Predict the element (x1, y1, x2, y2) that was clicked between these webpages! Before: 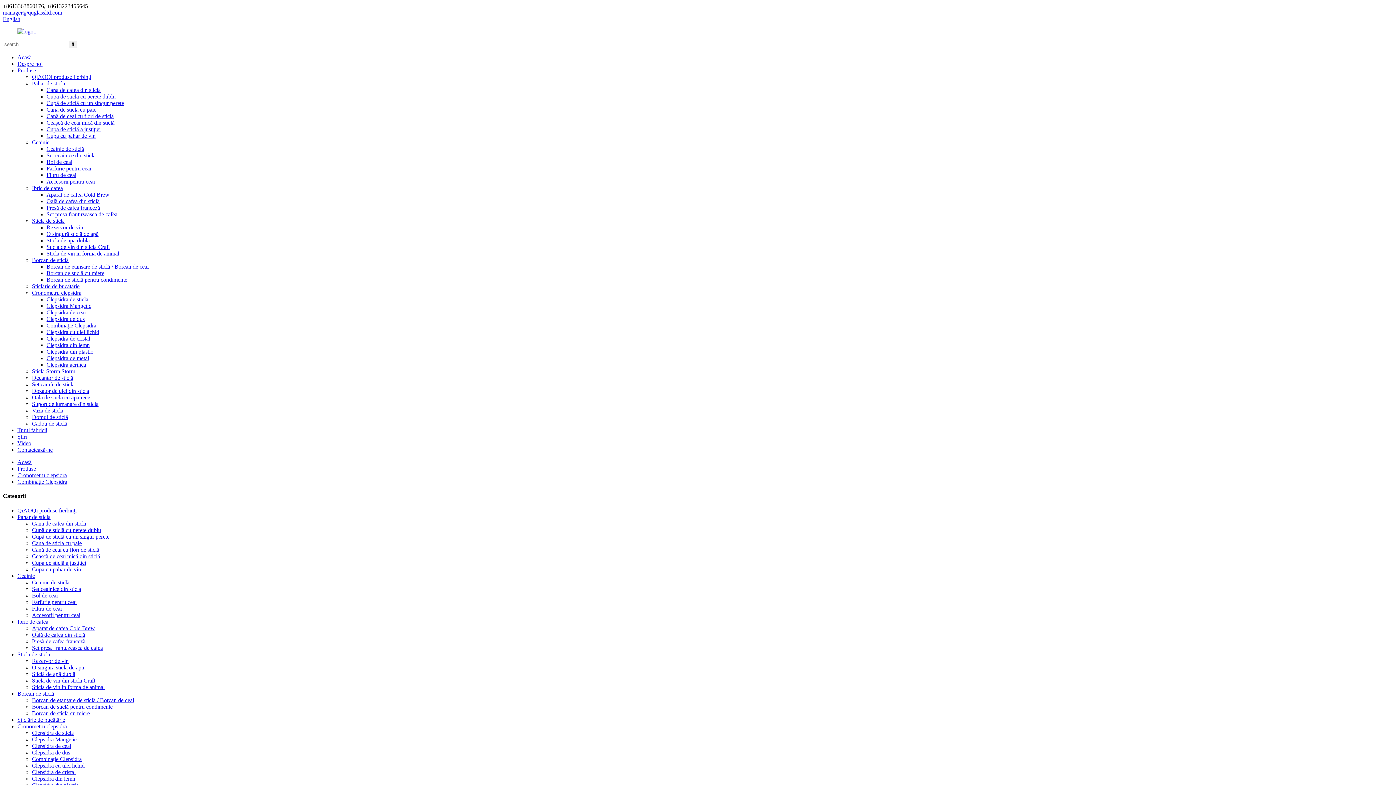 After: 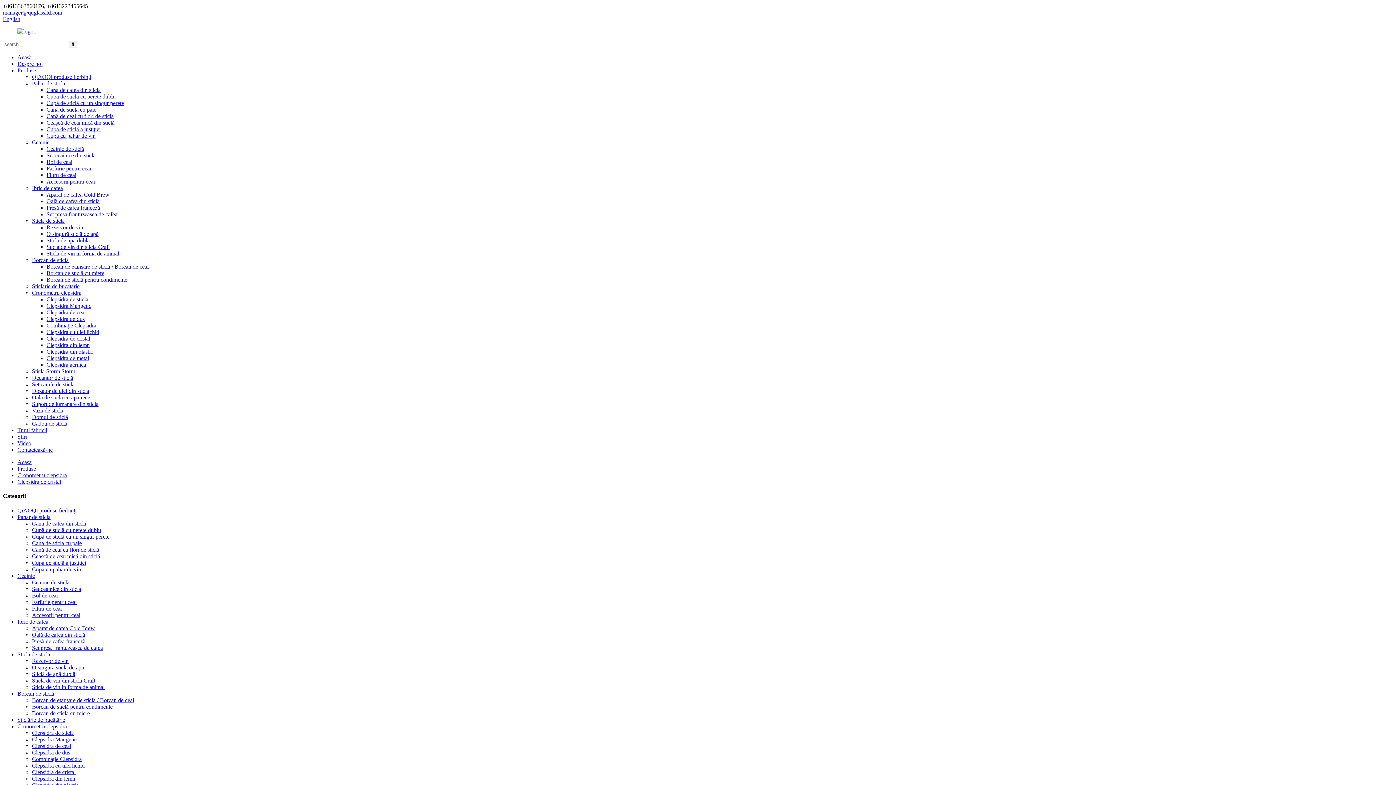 Action: label: Clepsidra de cristal bbox: (46, 335, 90, 341)